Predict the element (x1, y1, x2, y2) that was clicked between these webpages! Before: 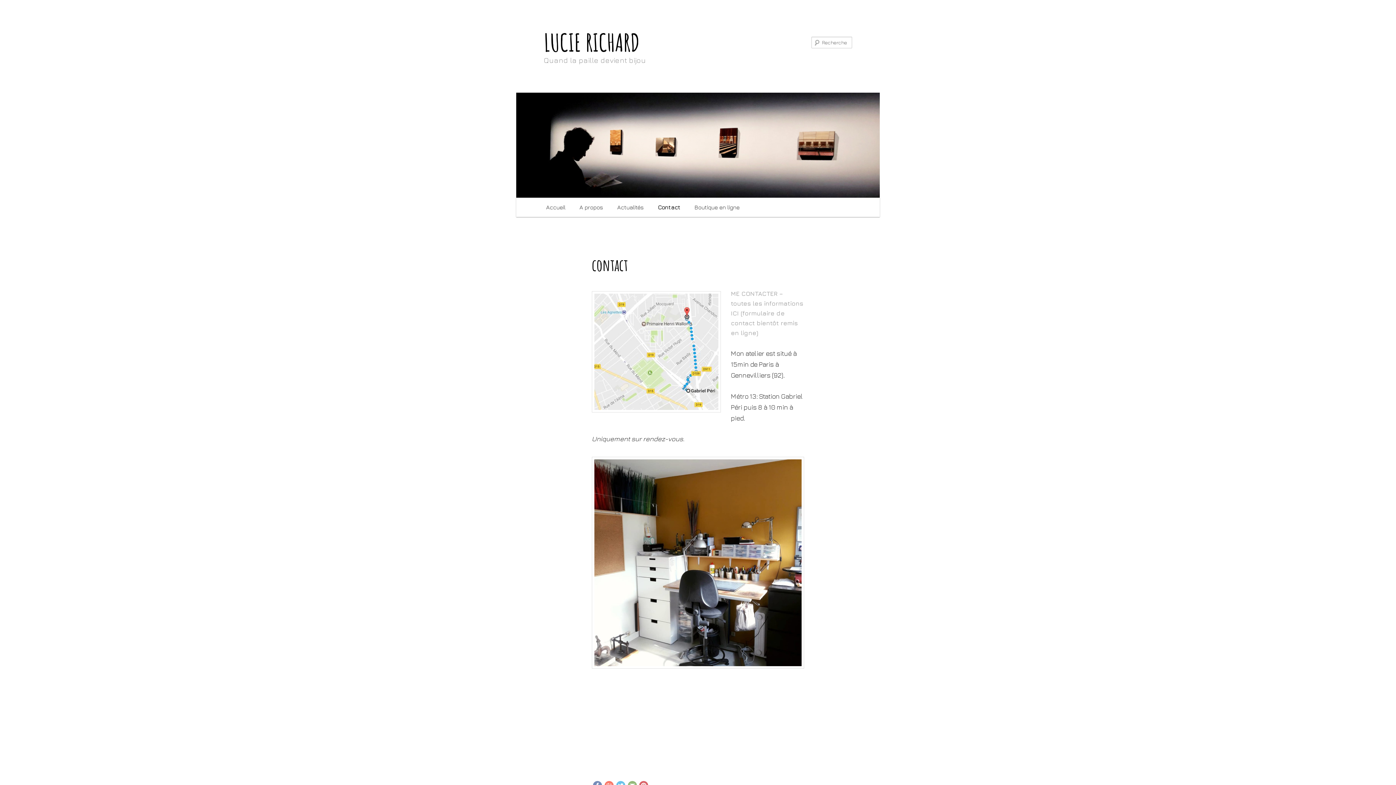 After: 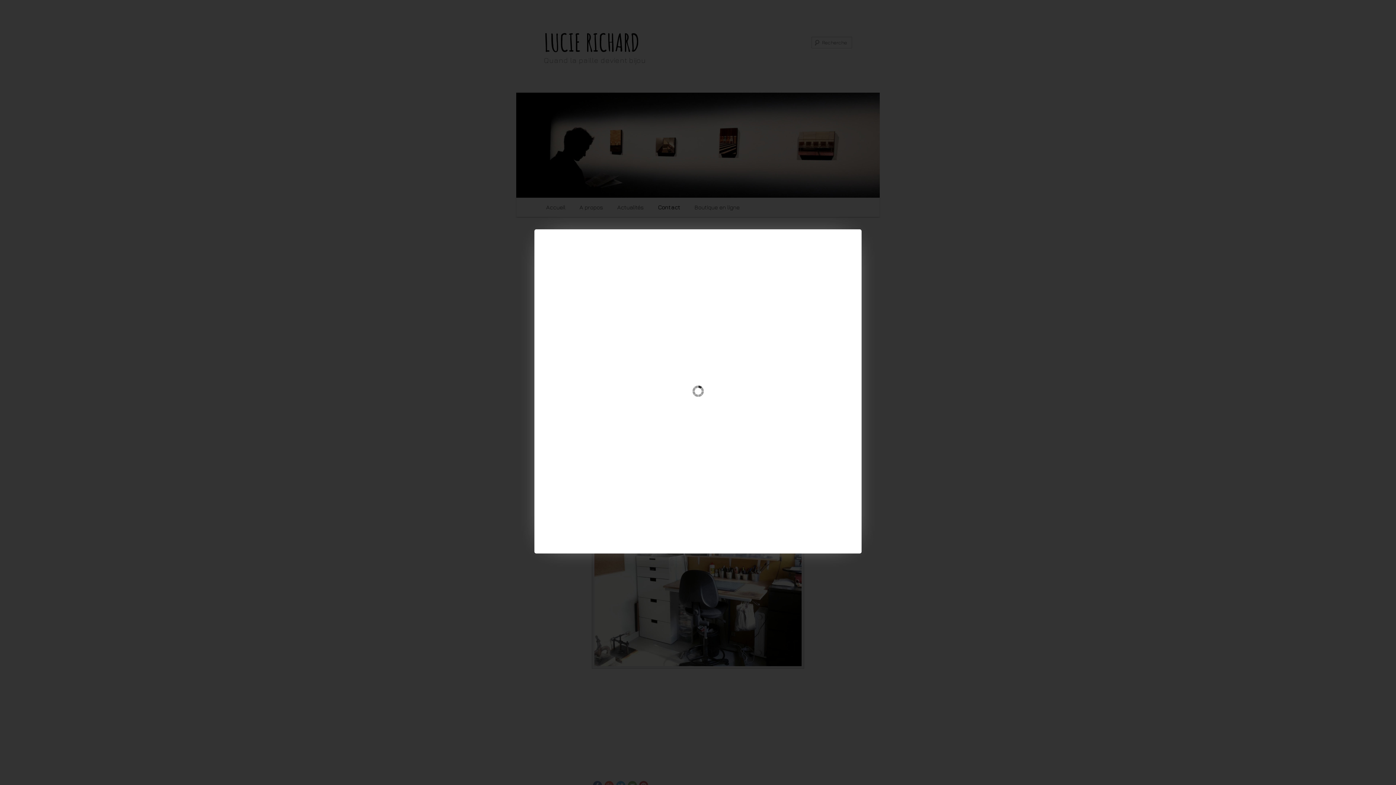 Action: bbox: (591, 663, 804, 670)